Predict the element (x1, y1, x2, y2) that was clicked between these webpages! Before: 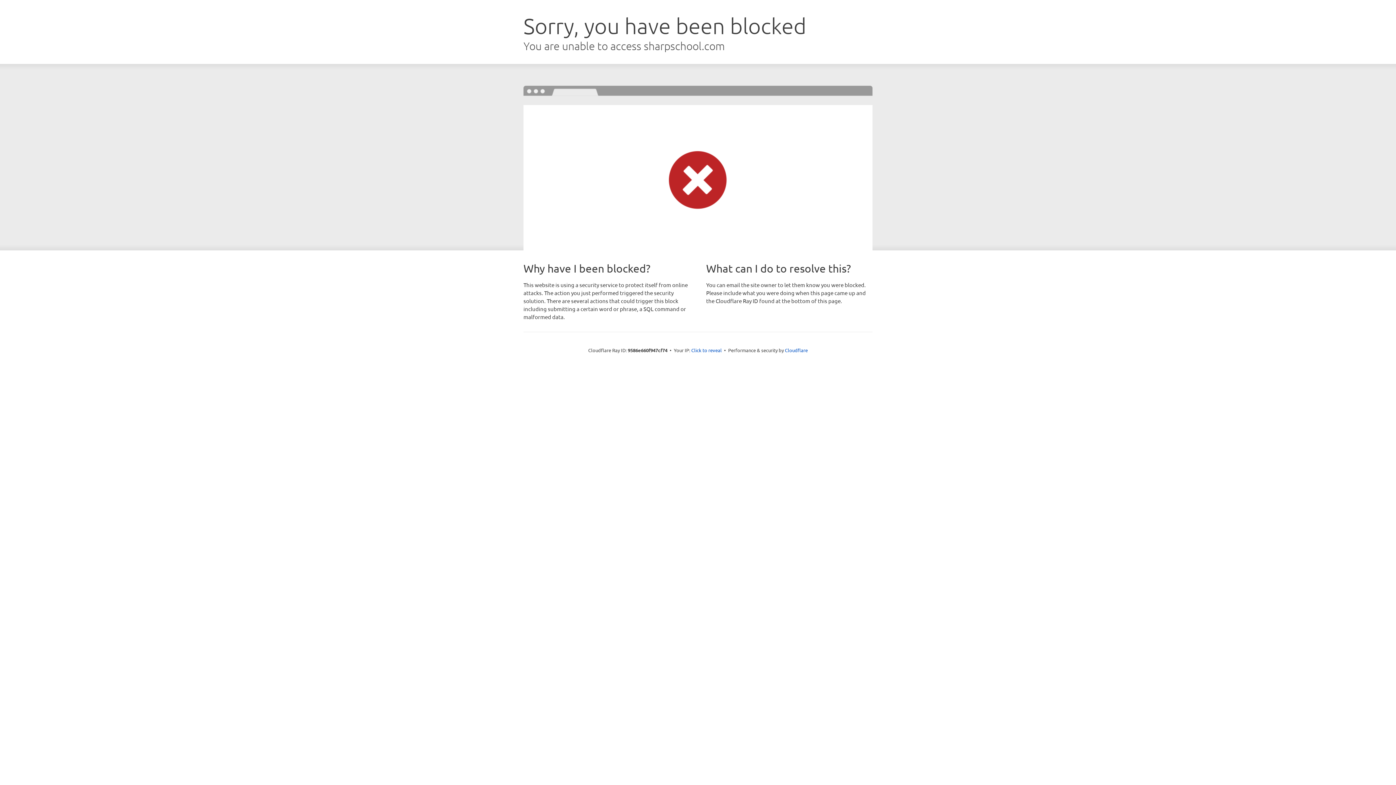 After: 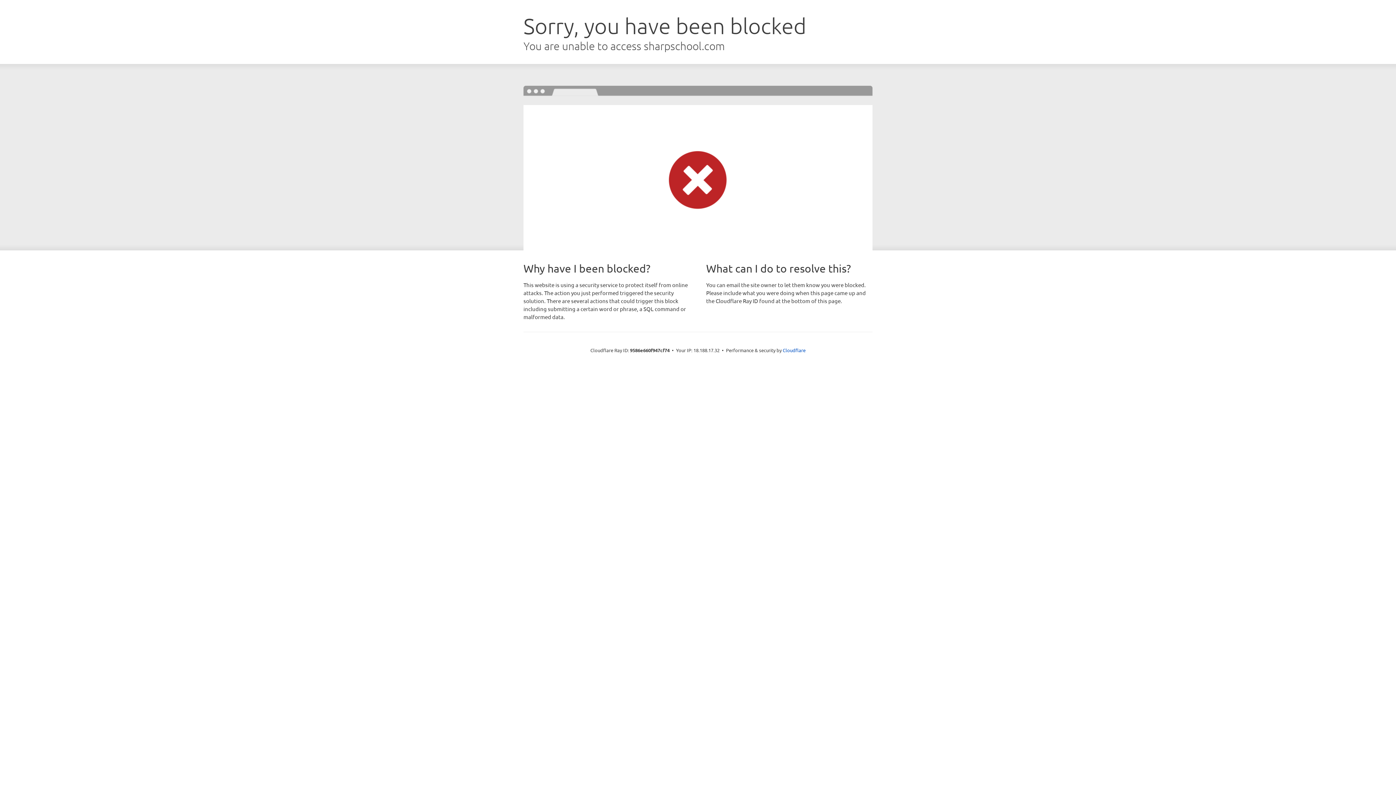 Action: label: Click to reveal bbox: (691, 346, 722, 353)